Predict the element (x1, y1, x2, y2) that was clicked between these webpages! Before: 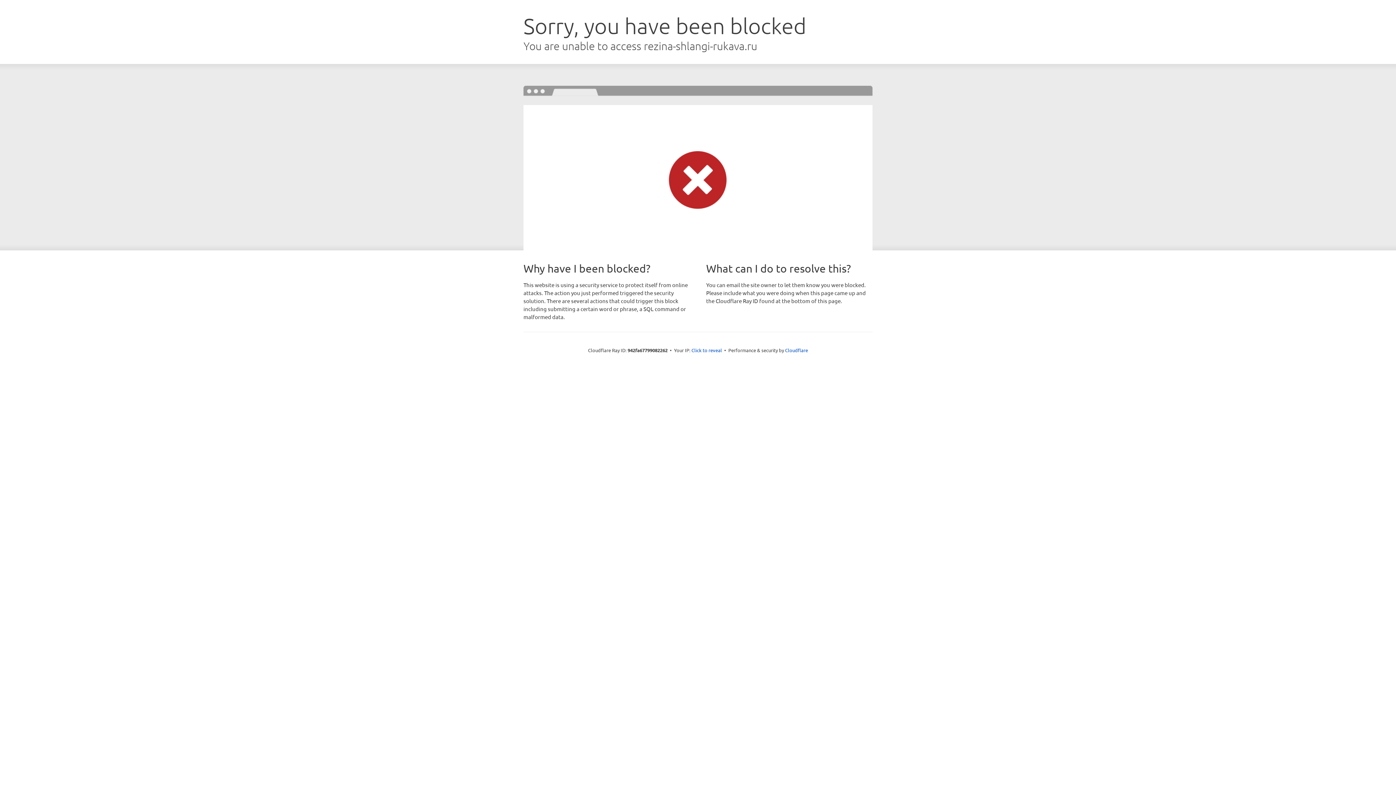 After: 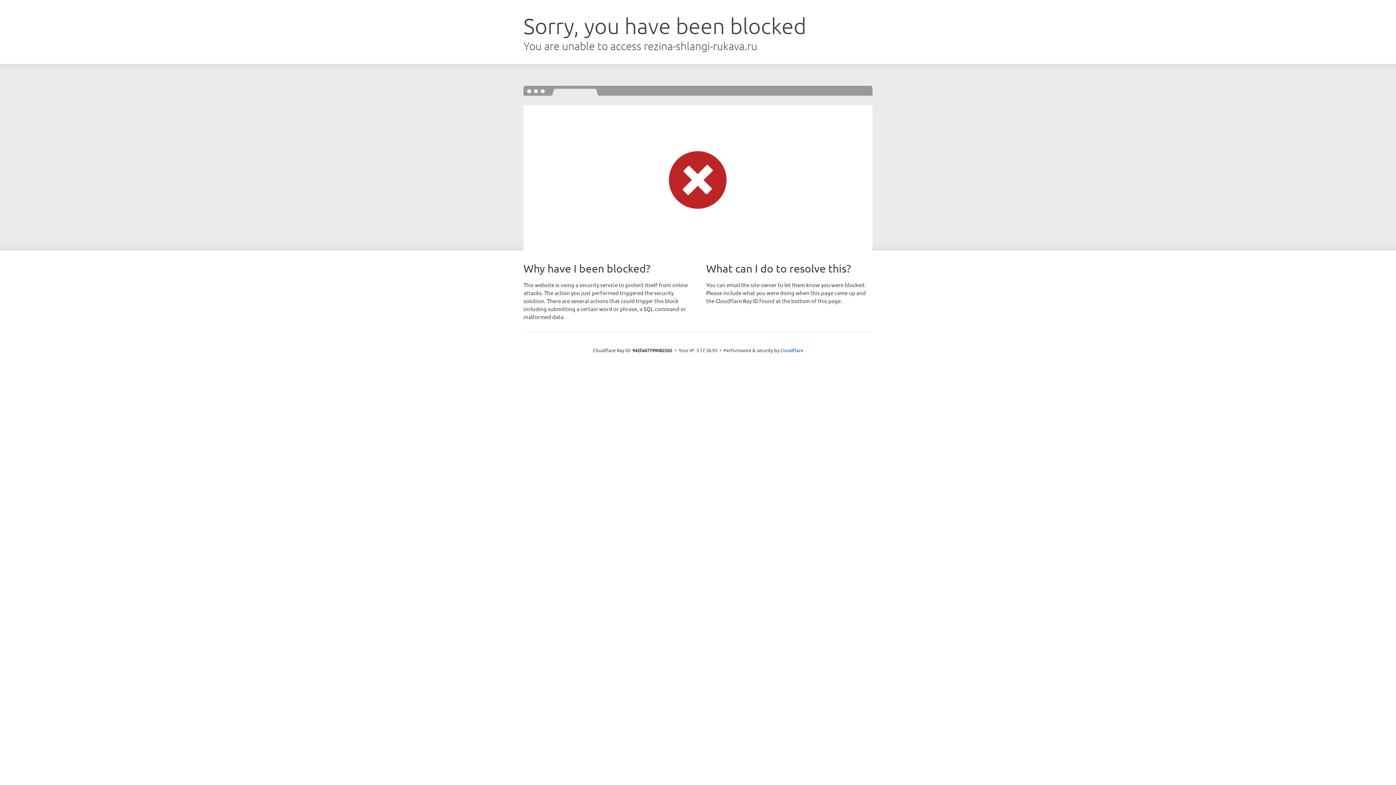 Action: label: Click to reveal bbox: (691, 346, 722, 353)